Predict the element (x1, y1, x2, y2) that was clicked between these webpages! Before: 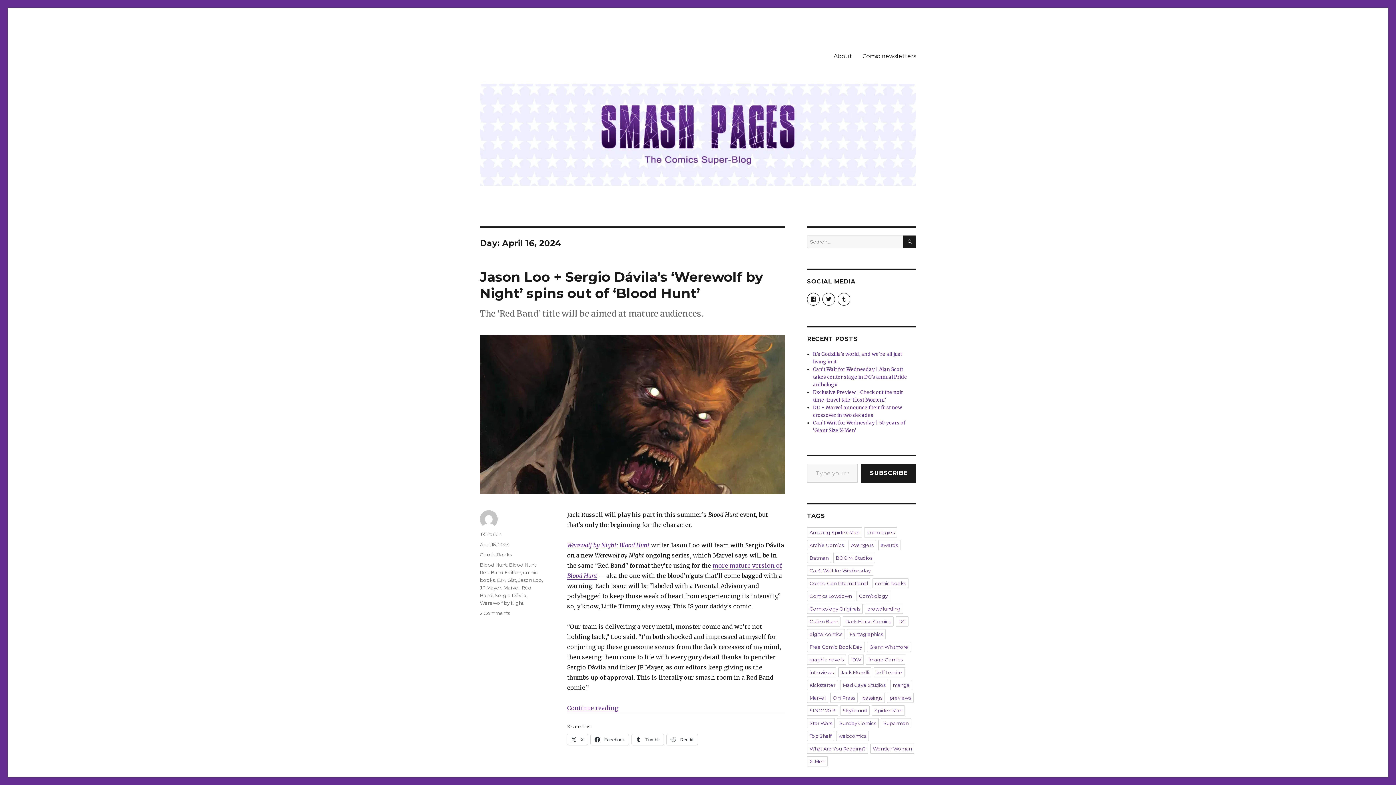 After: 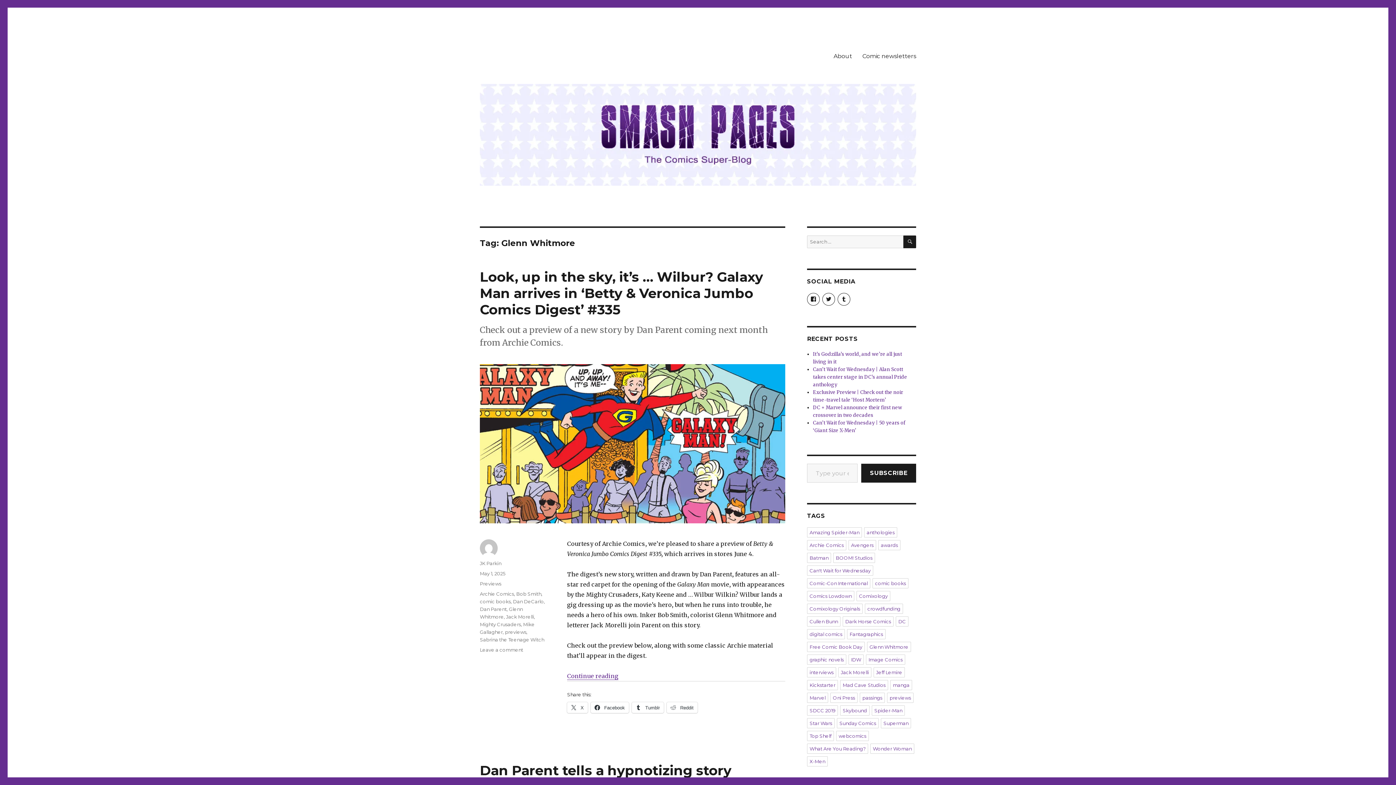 Action: label: Glenn Whitmore bbox: (867, 642, 911, 652)